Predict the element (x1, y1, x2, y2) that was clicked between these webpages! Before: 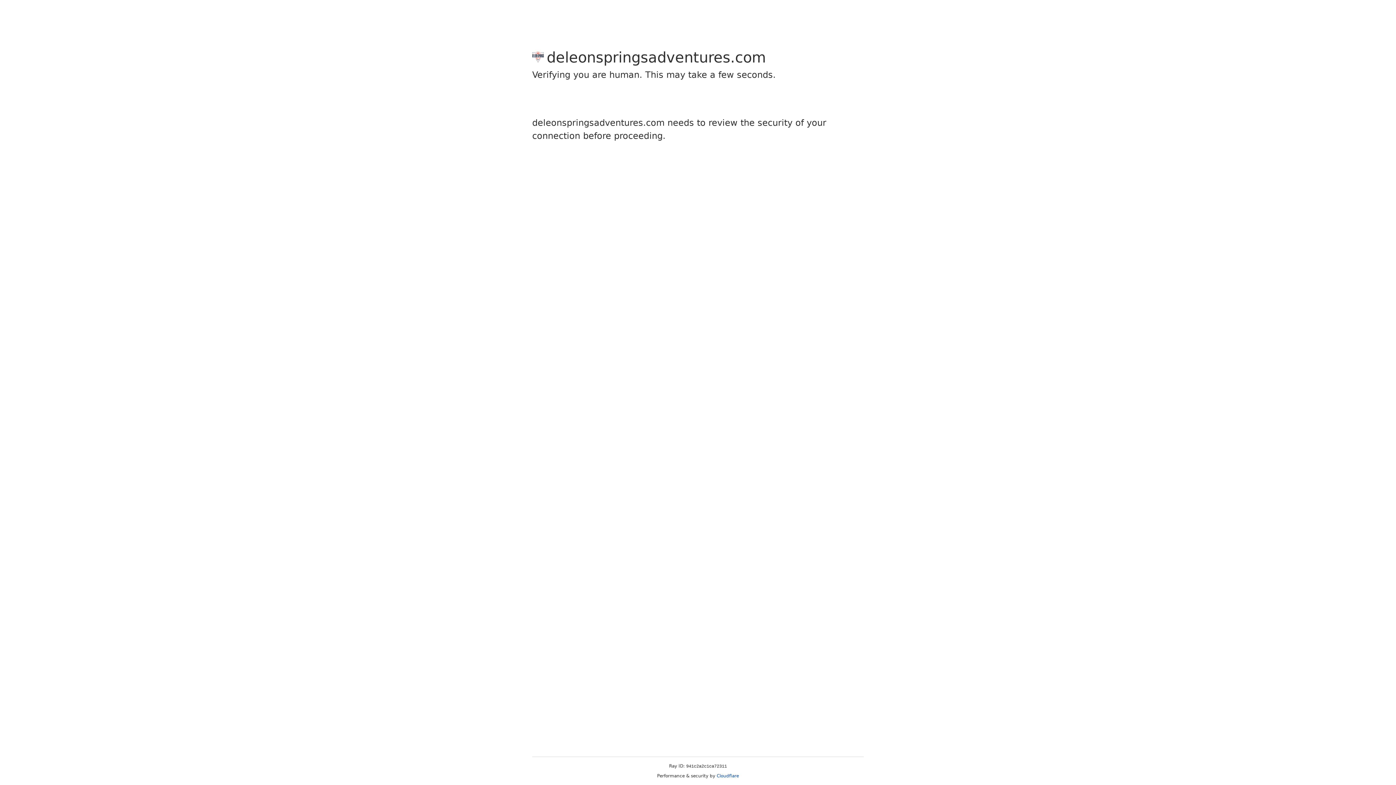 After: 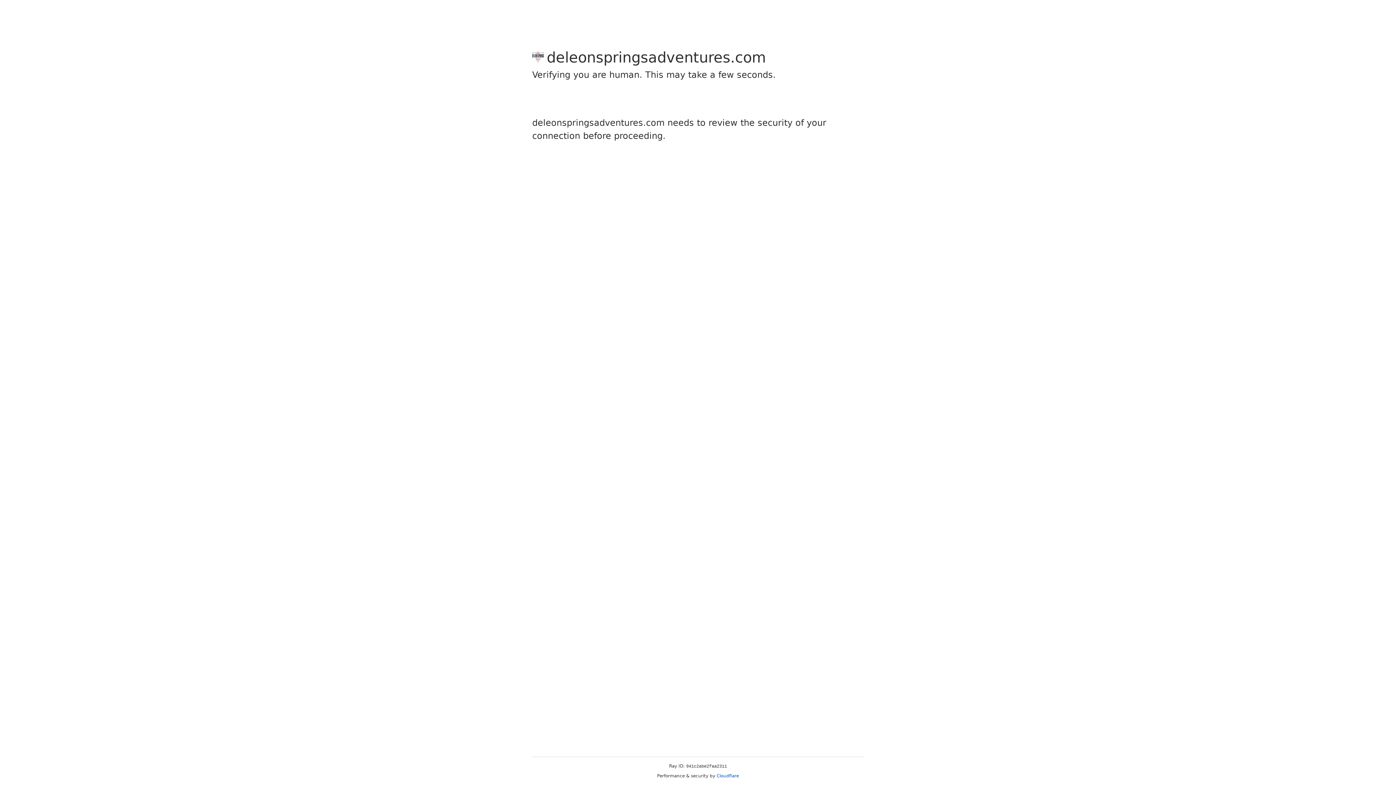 Action: bbox: (716, 773, 739, 778) label: Cloudflare